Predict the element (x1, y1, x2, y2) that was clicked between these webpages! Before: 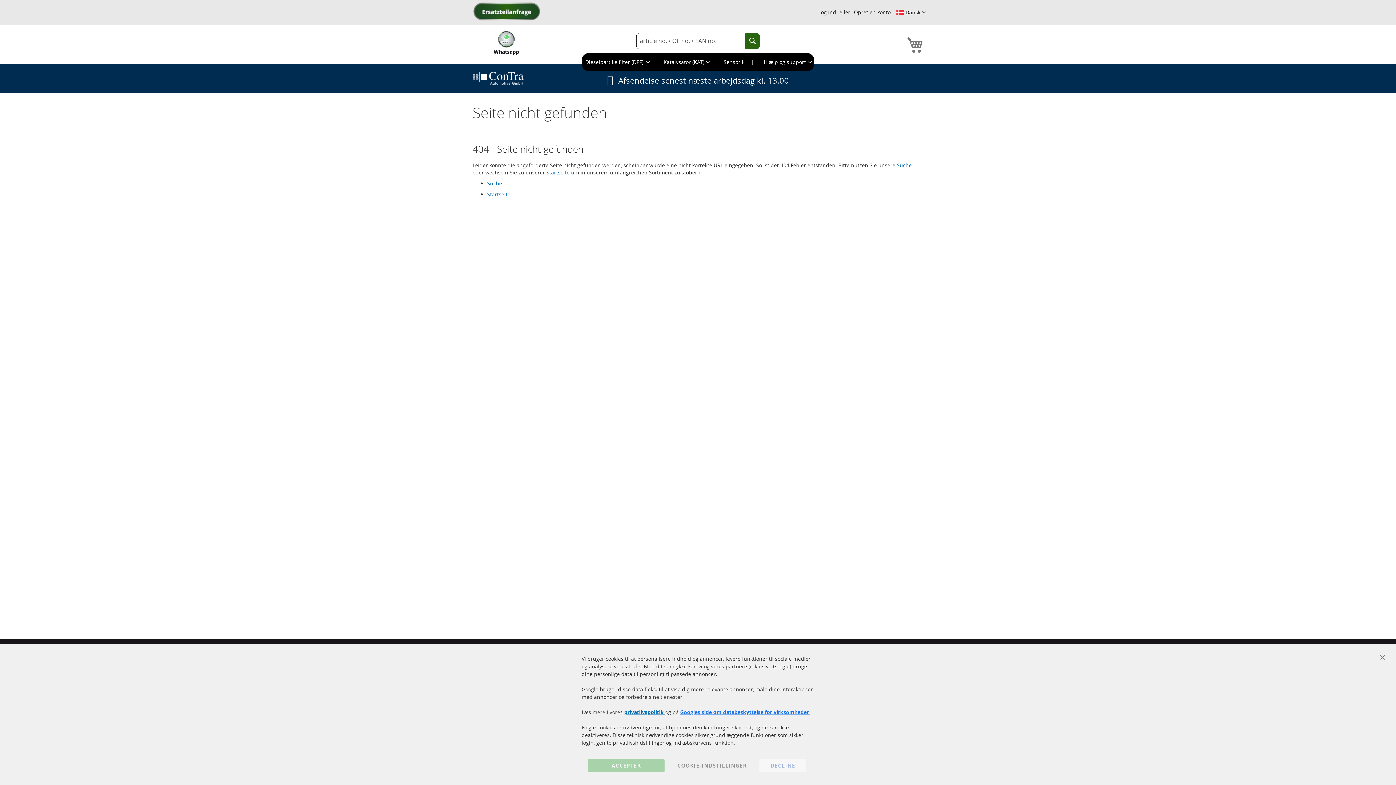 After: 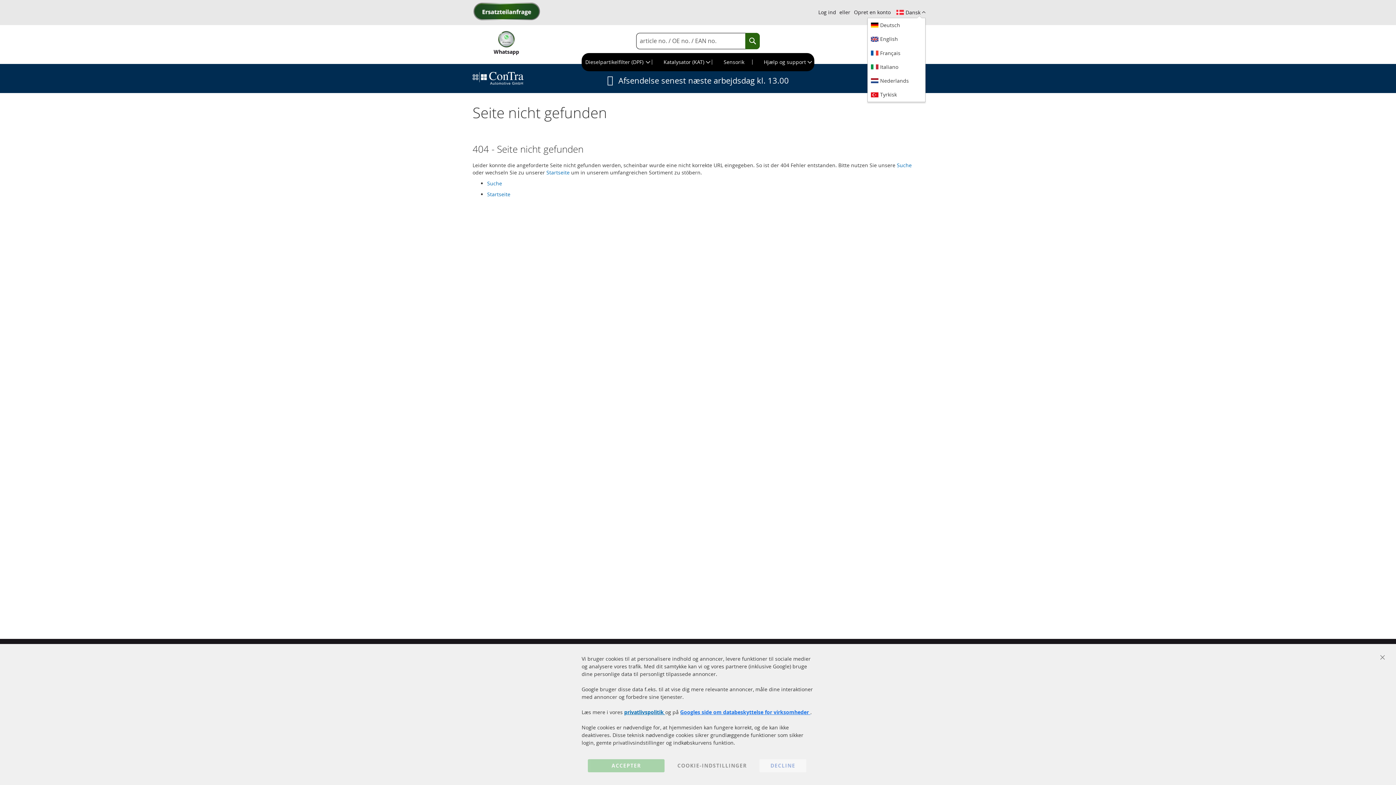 Action: label:  Dansk  bbox: (896, 8, 925, 16)